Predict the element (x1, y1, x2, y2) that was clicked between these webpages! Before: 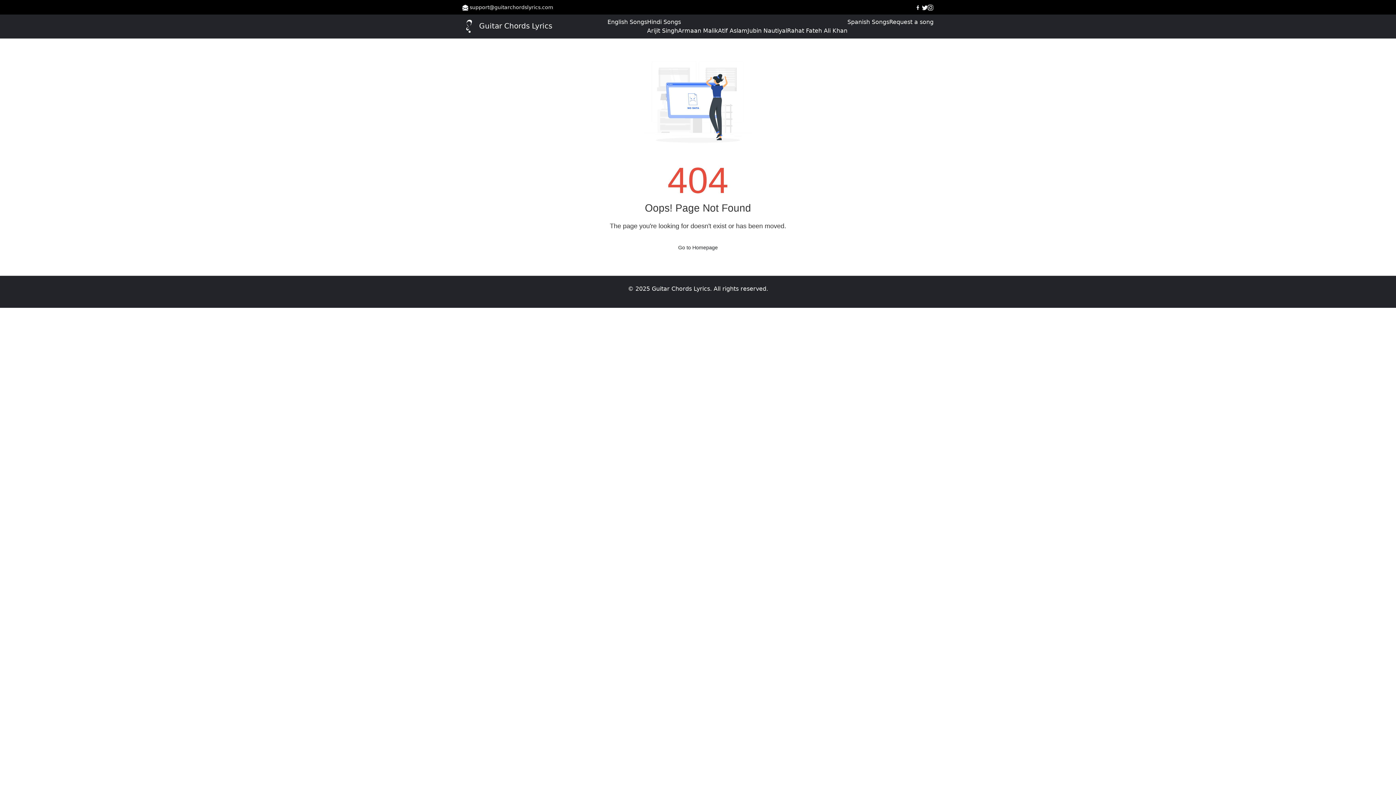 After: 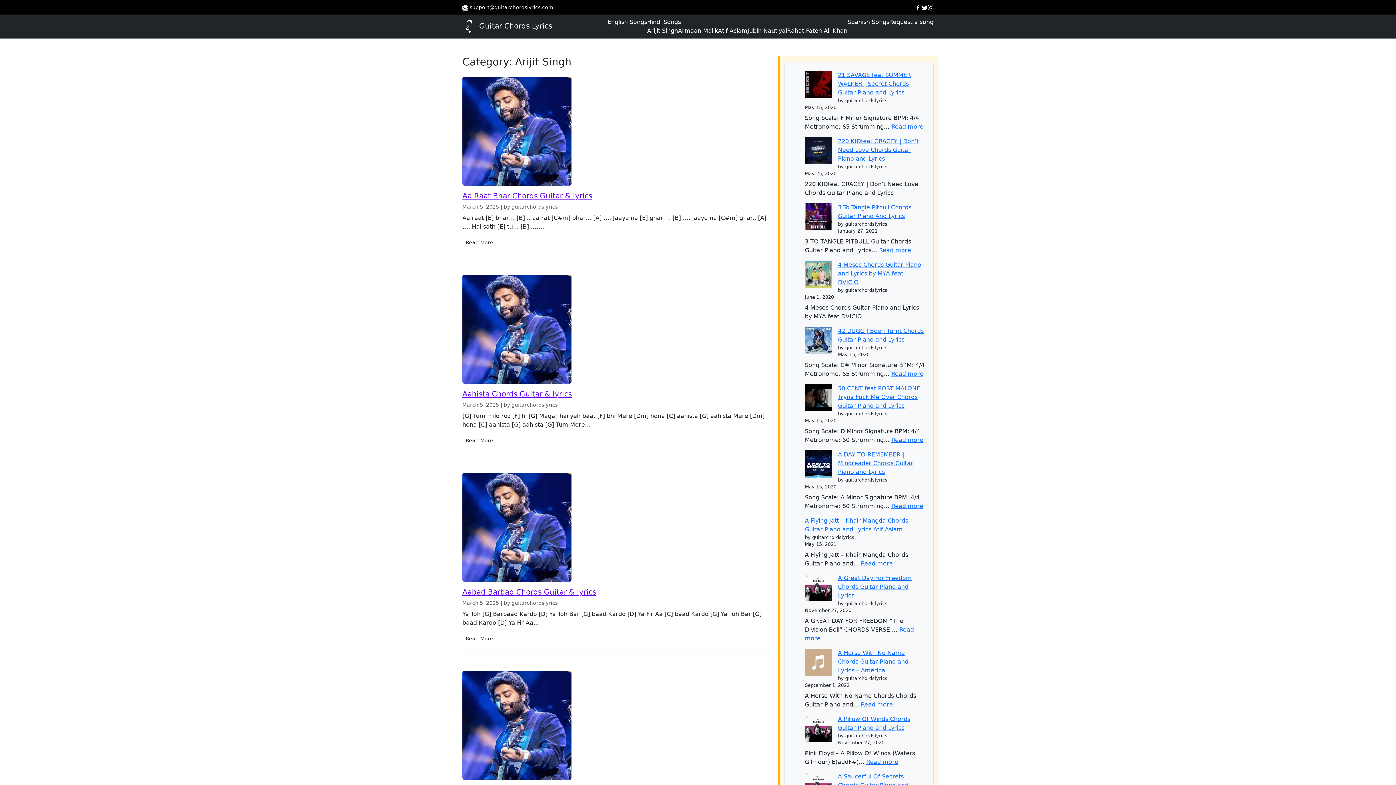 Action: label: Arijit Singh bbox: (647, 27, 678, 34)